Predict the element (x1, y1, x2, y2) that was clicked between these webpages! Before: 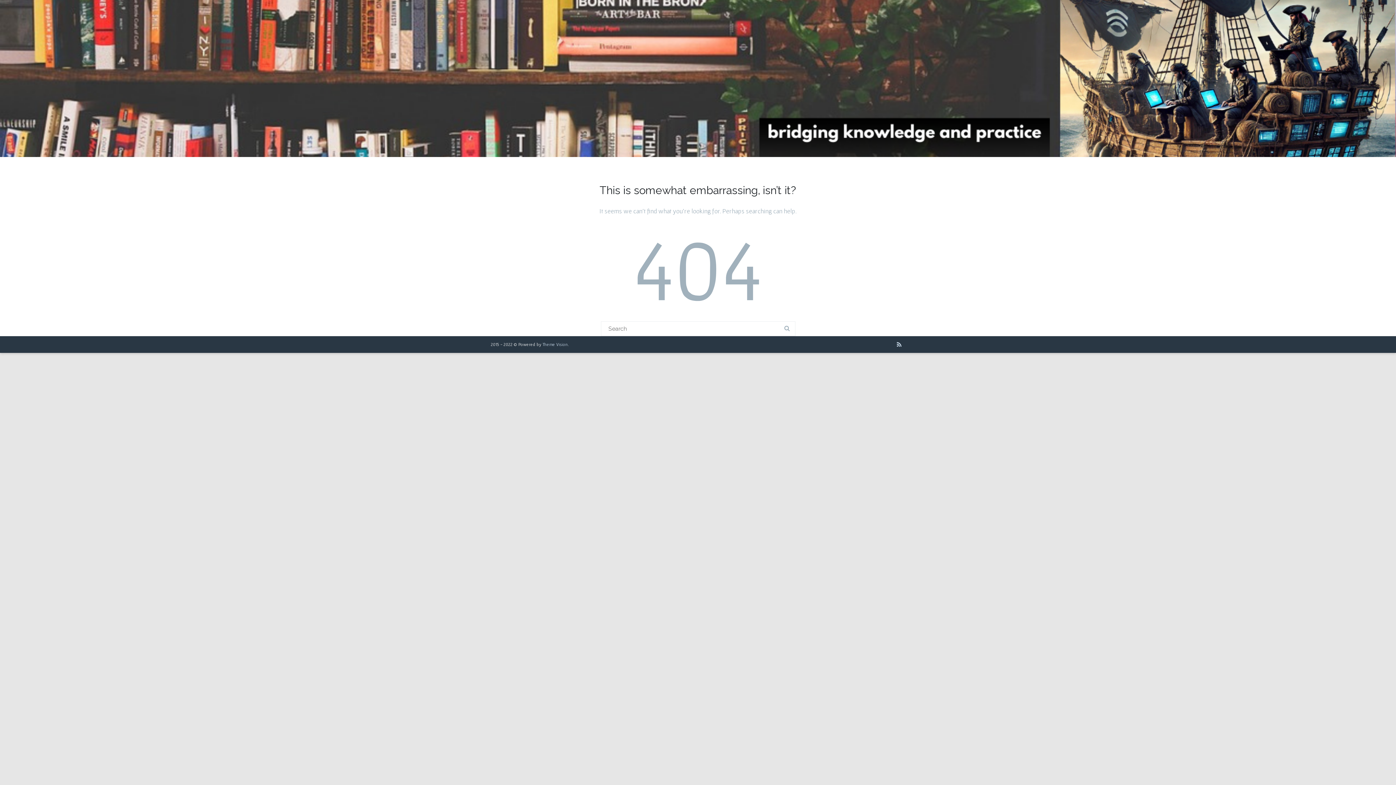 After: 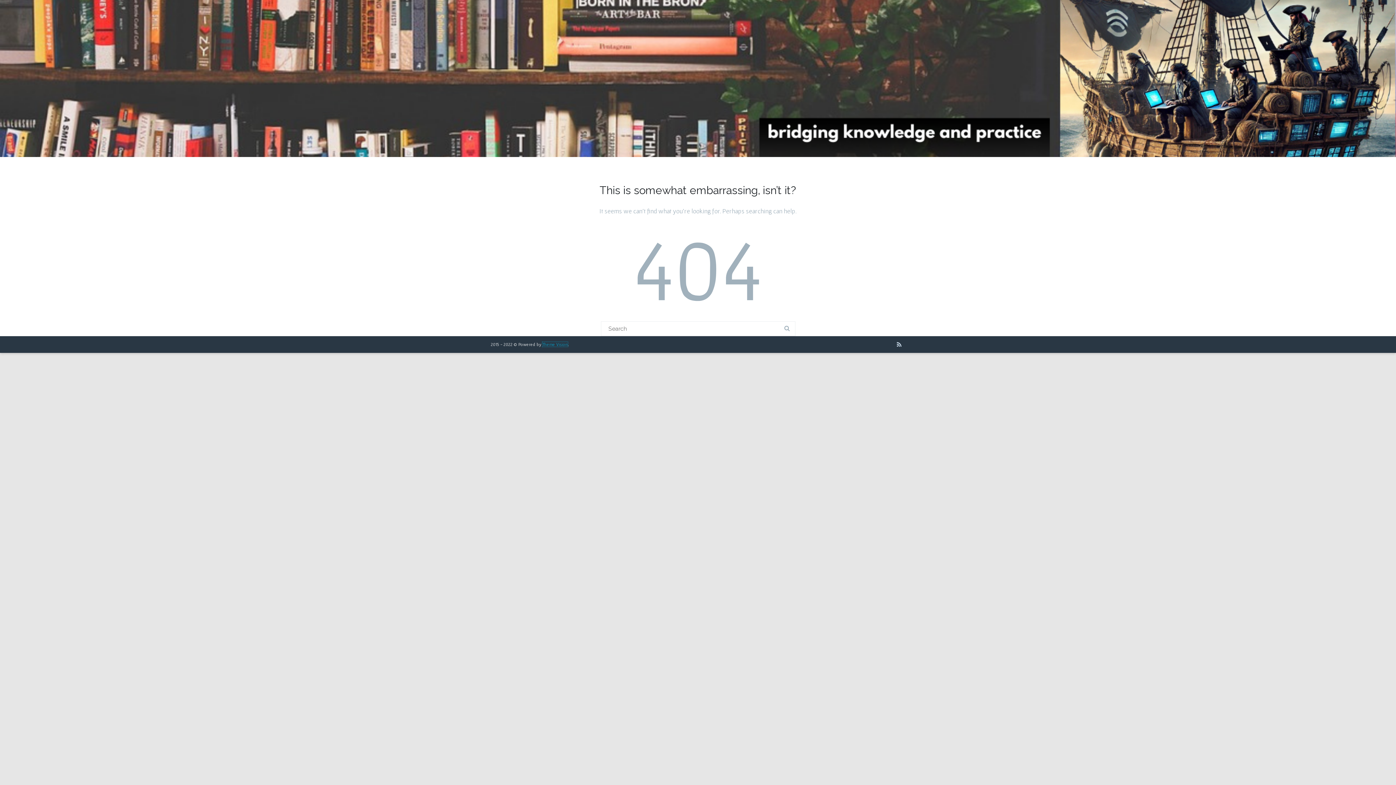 Action: bbox: (542, 342, 568, 346) label: Theme Vision